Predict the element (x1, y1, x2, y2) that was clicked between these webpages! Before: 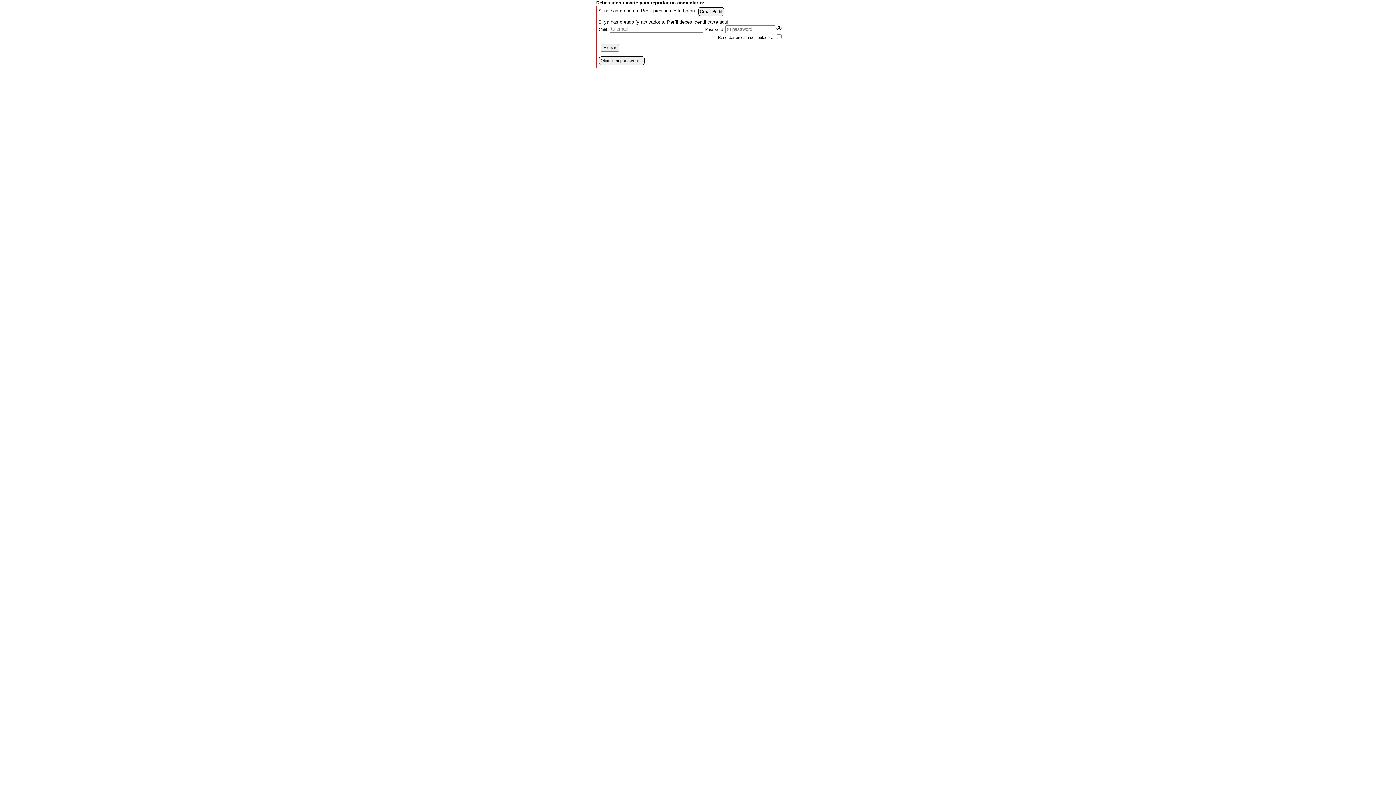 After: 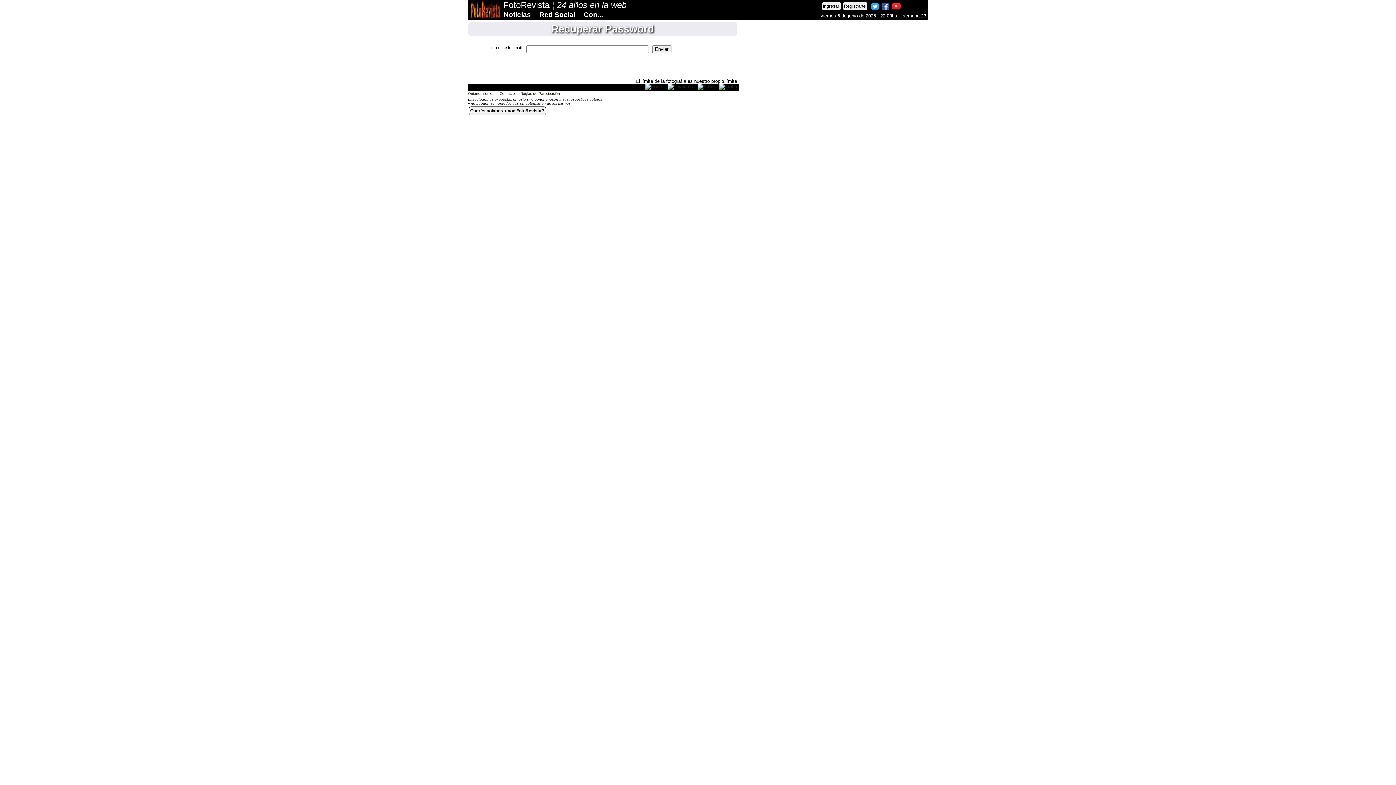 Action: bbox: (600, 58, 642, 63) label: Olvidé mi password...